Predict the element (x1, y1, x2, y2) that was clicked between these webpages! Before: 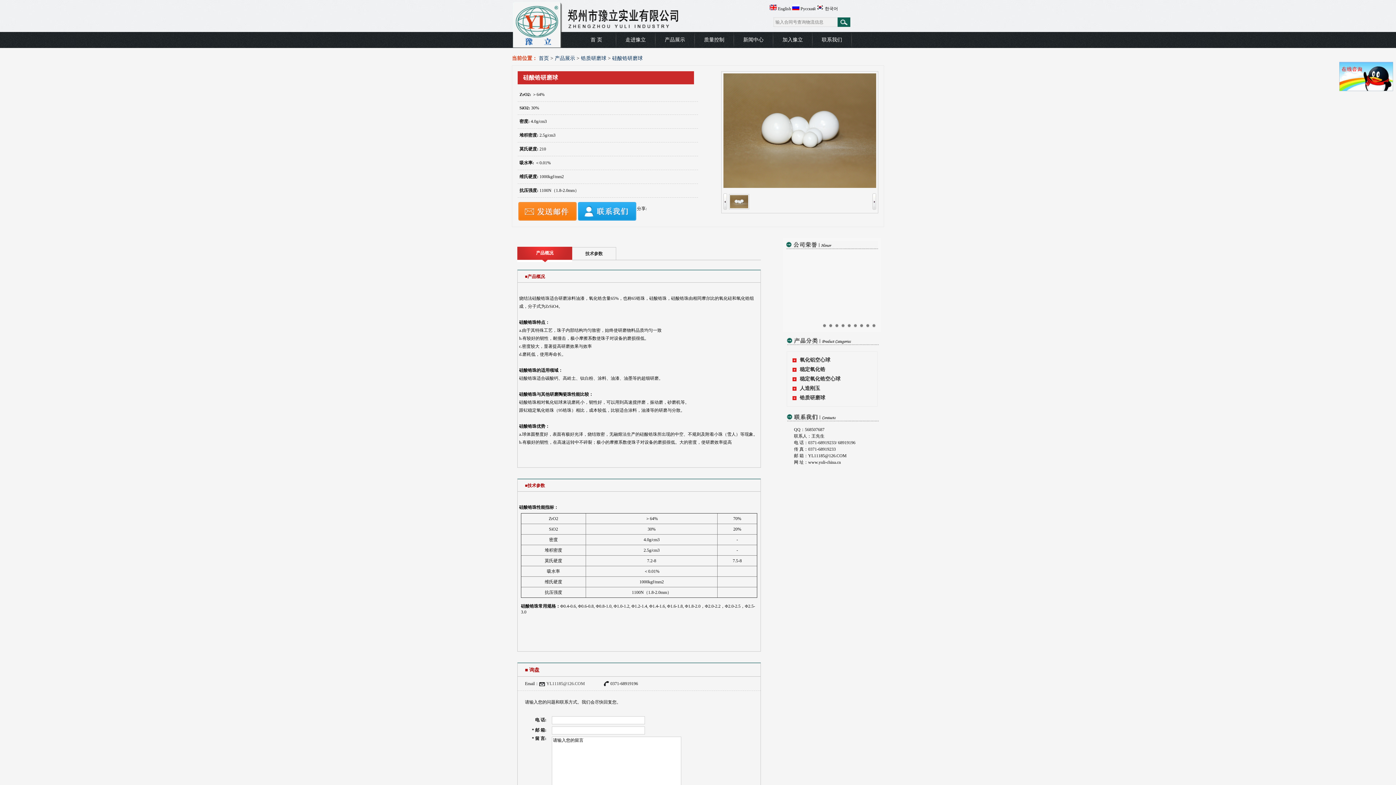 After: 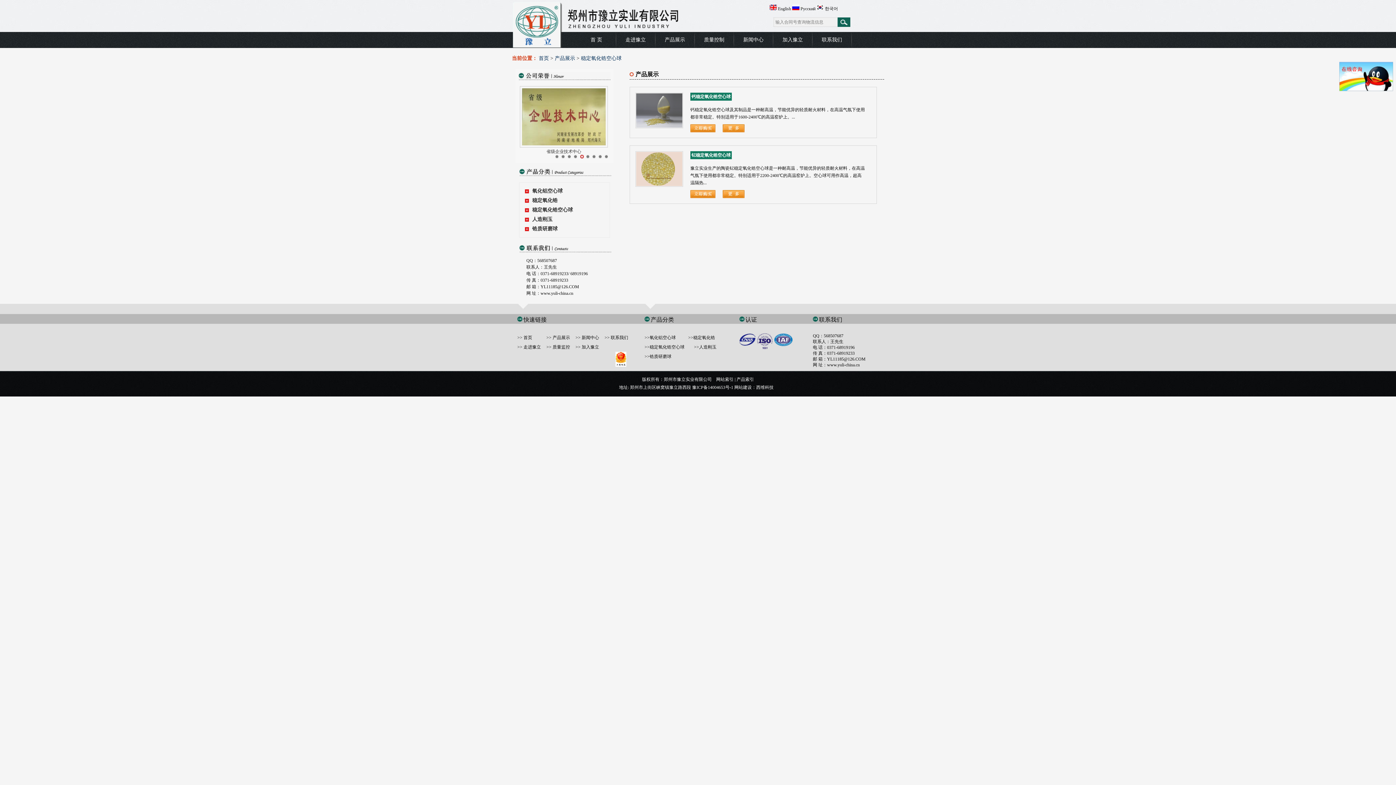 Action: label: 稳定氧化锆空心球 bbox: (800, 374, 872, 384)